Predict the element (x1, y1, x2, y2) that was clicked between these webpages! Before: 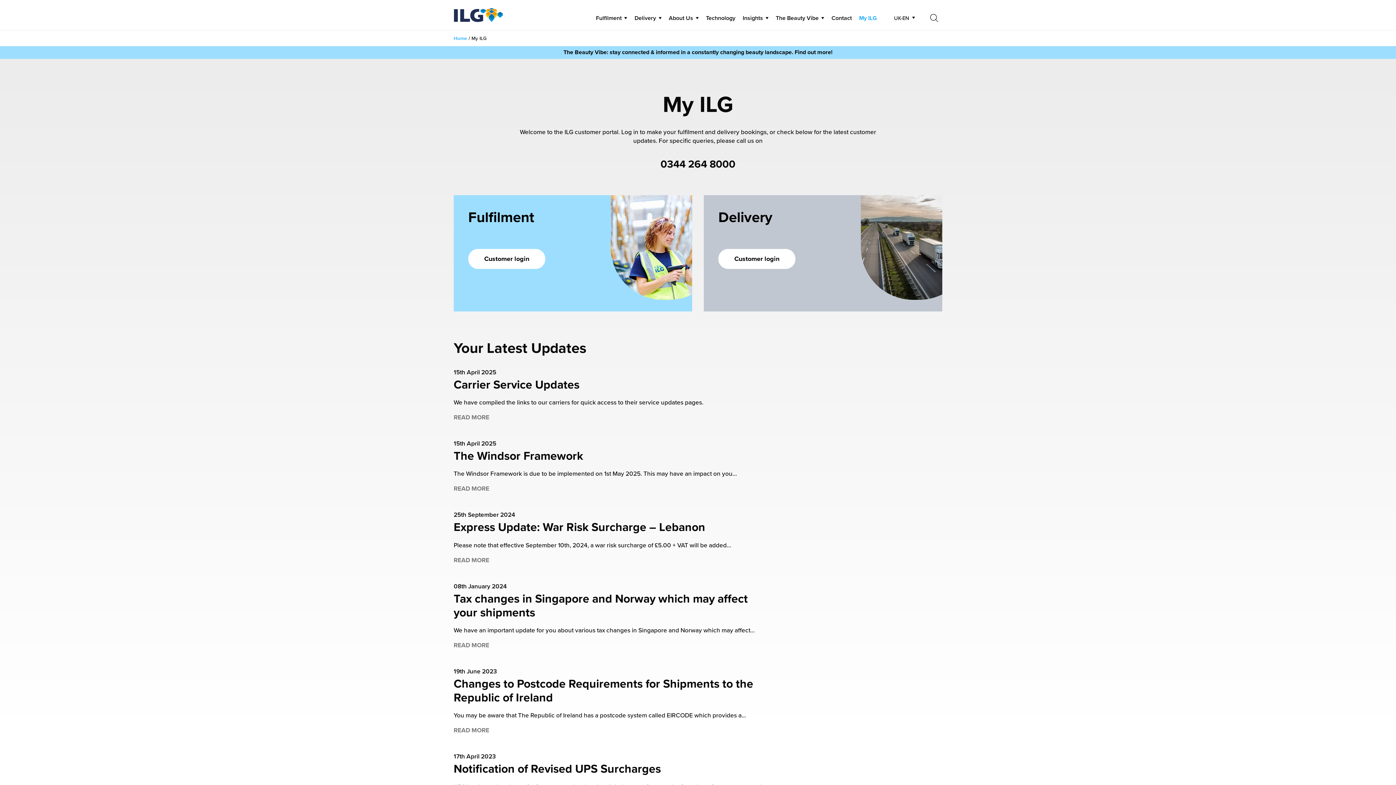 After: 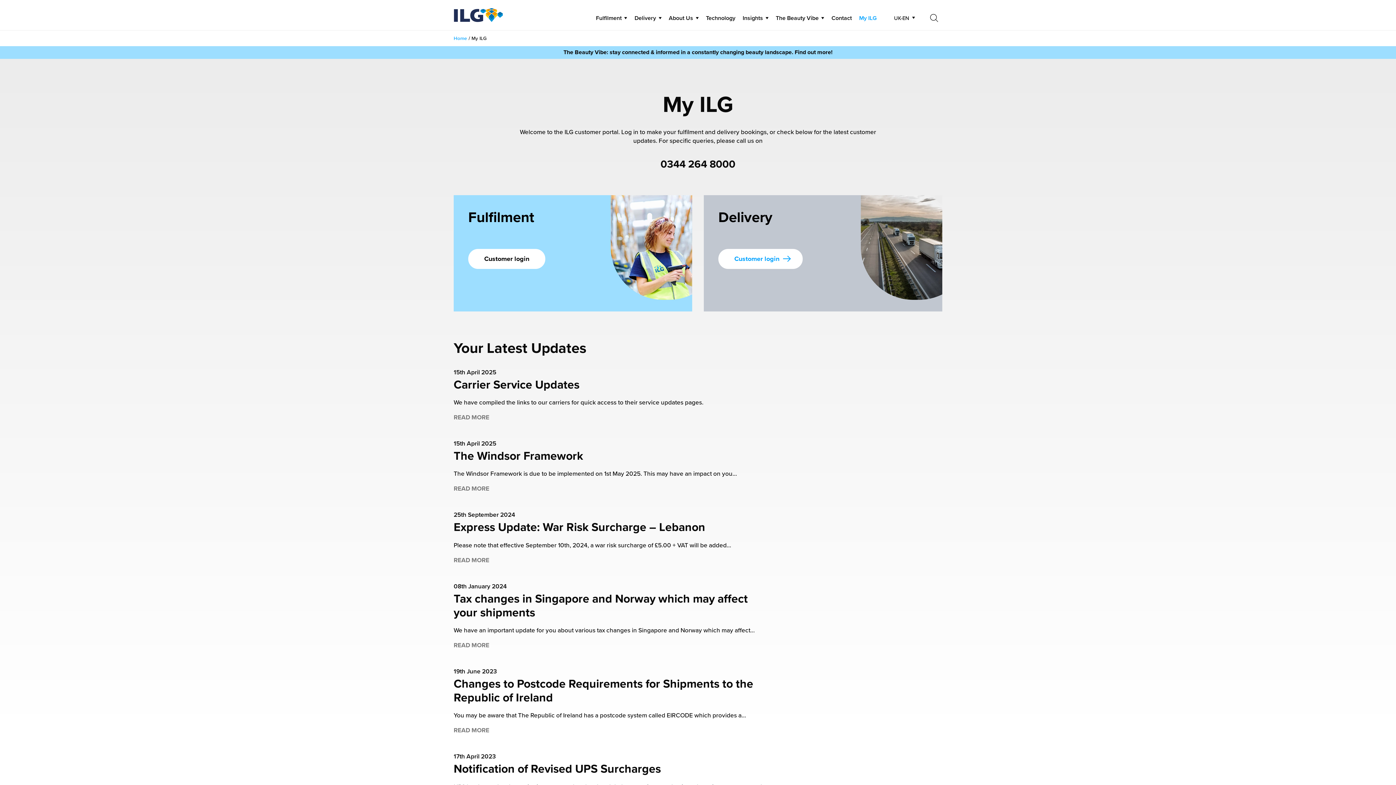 Action: bbox: (718, 248, 795, 268) label: Customer login